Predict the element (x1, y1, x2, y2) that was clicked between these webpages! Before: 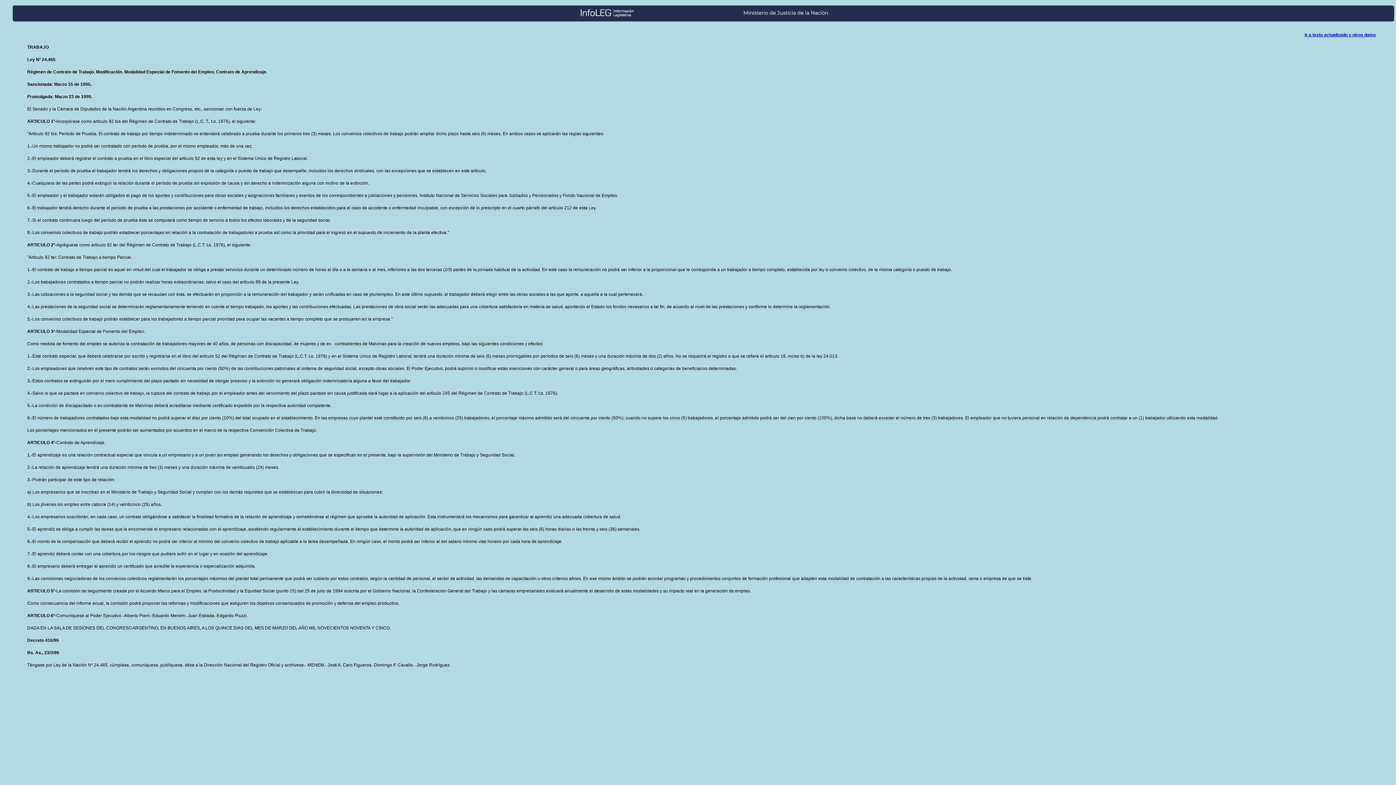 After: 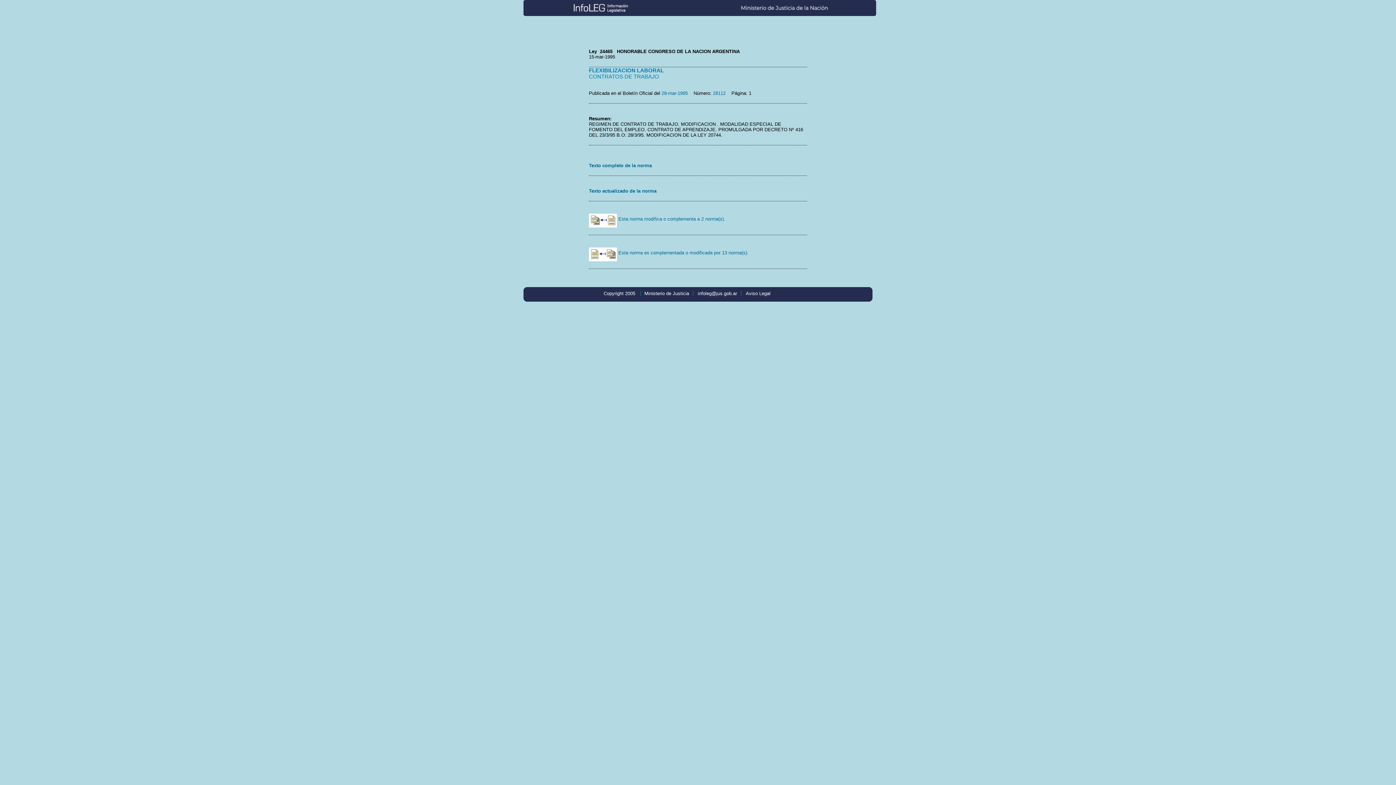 Action: label: Ir a texto actualizado y otros datos bbox: (1305, 32, 1376, 37)